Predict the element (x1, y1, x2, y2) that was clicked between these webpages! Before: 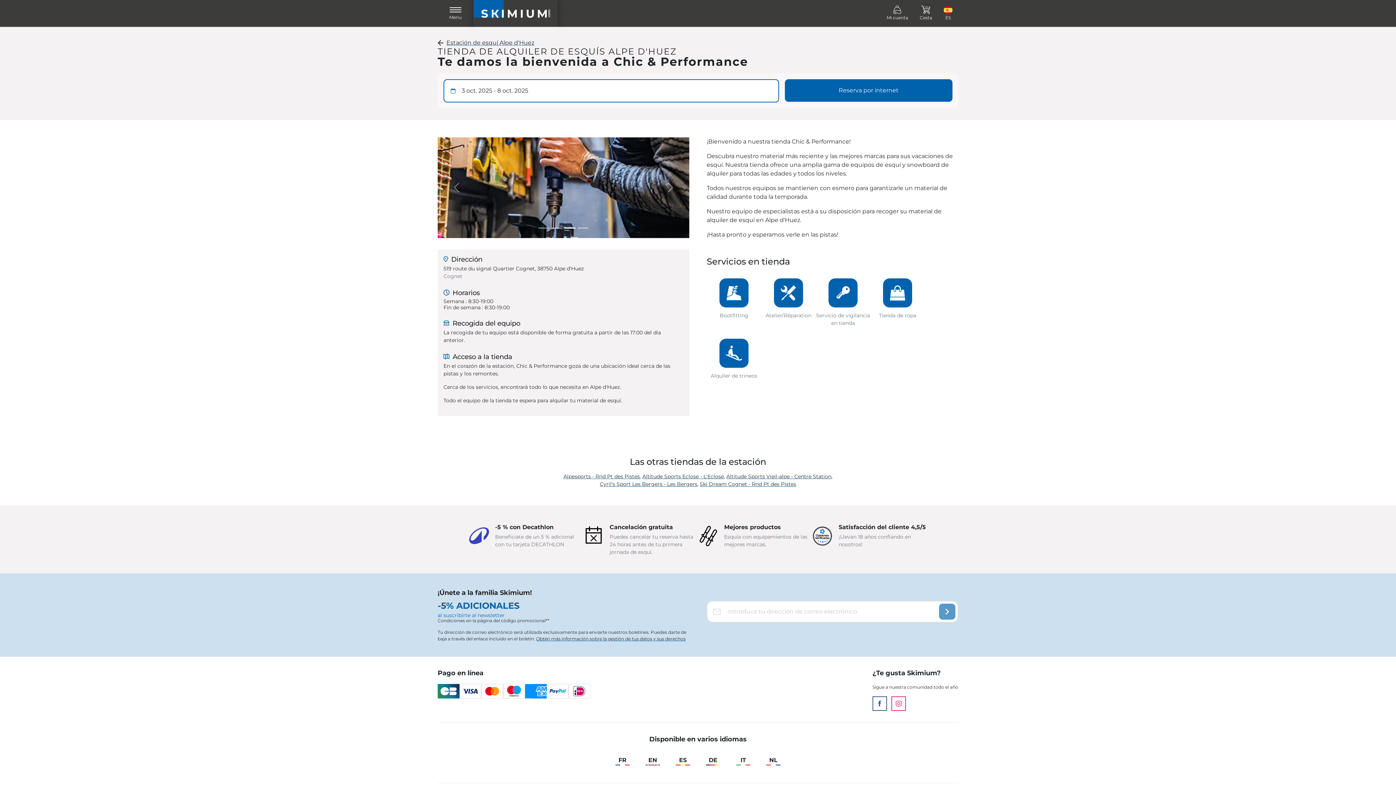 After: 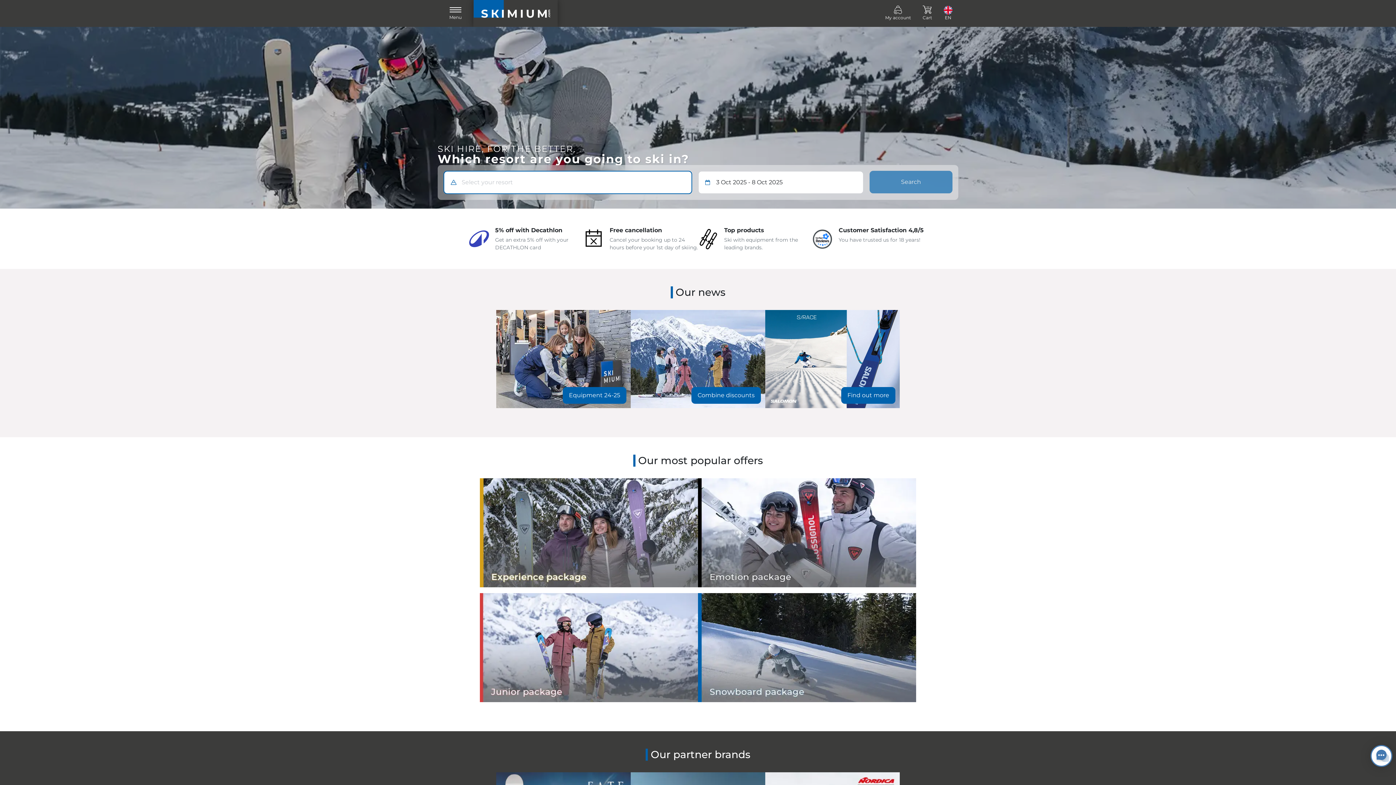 Action: bbox: (640, 750, 665, 771) label: EN
ENGLISH